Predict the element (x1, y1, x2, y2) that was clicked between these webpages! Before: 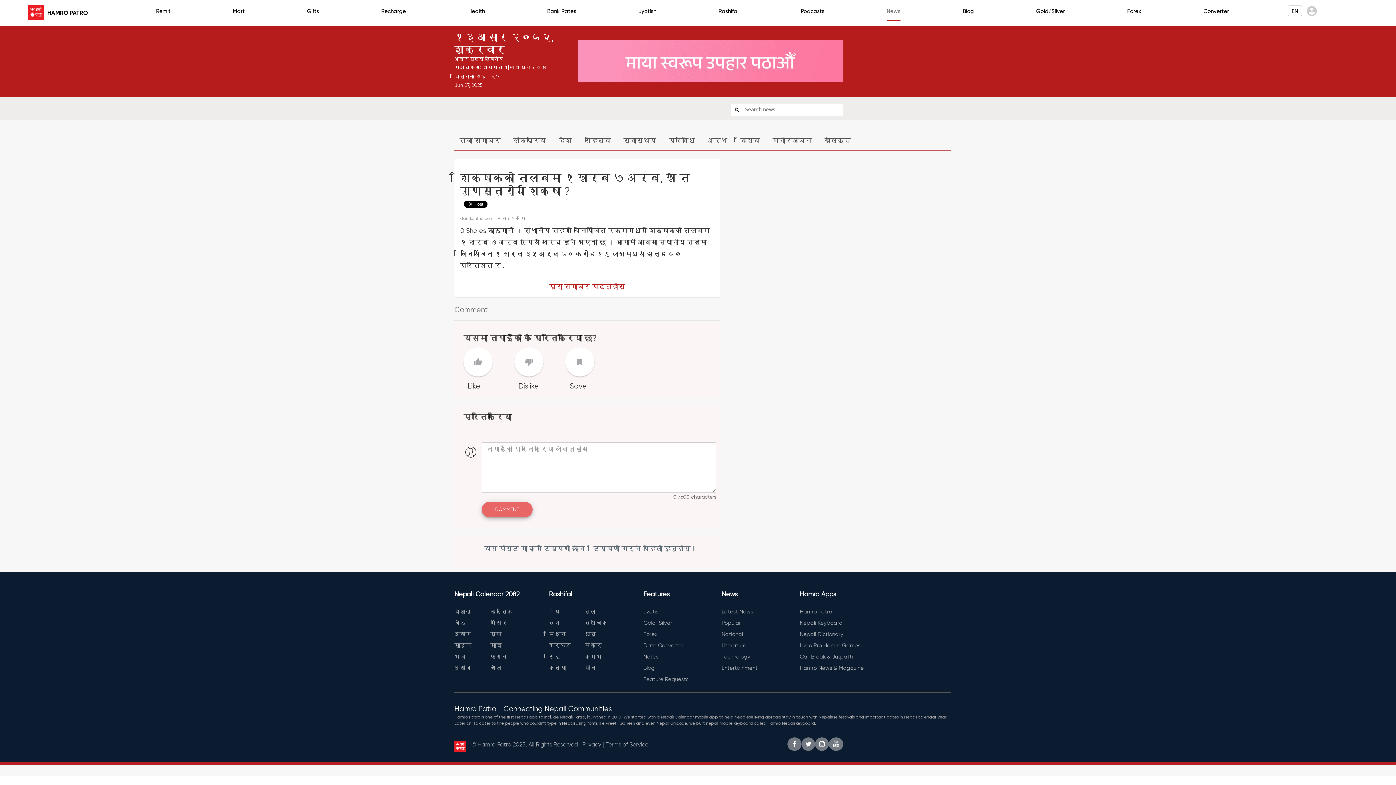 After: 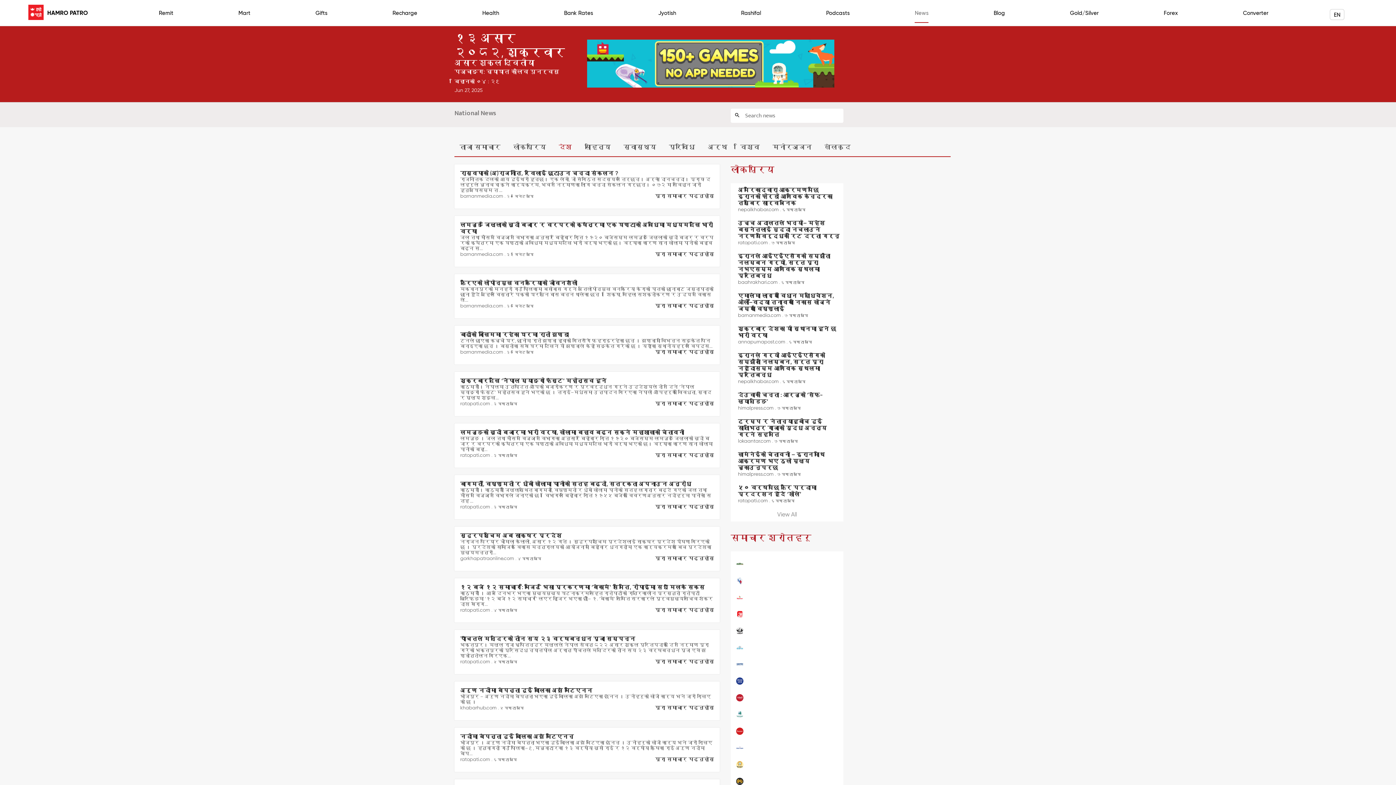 Action: bbox: (721, 631, 743, 637) label: National